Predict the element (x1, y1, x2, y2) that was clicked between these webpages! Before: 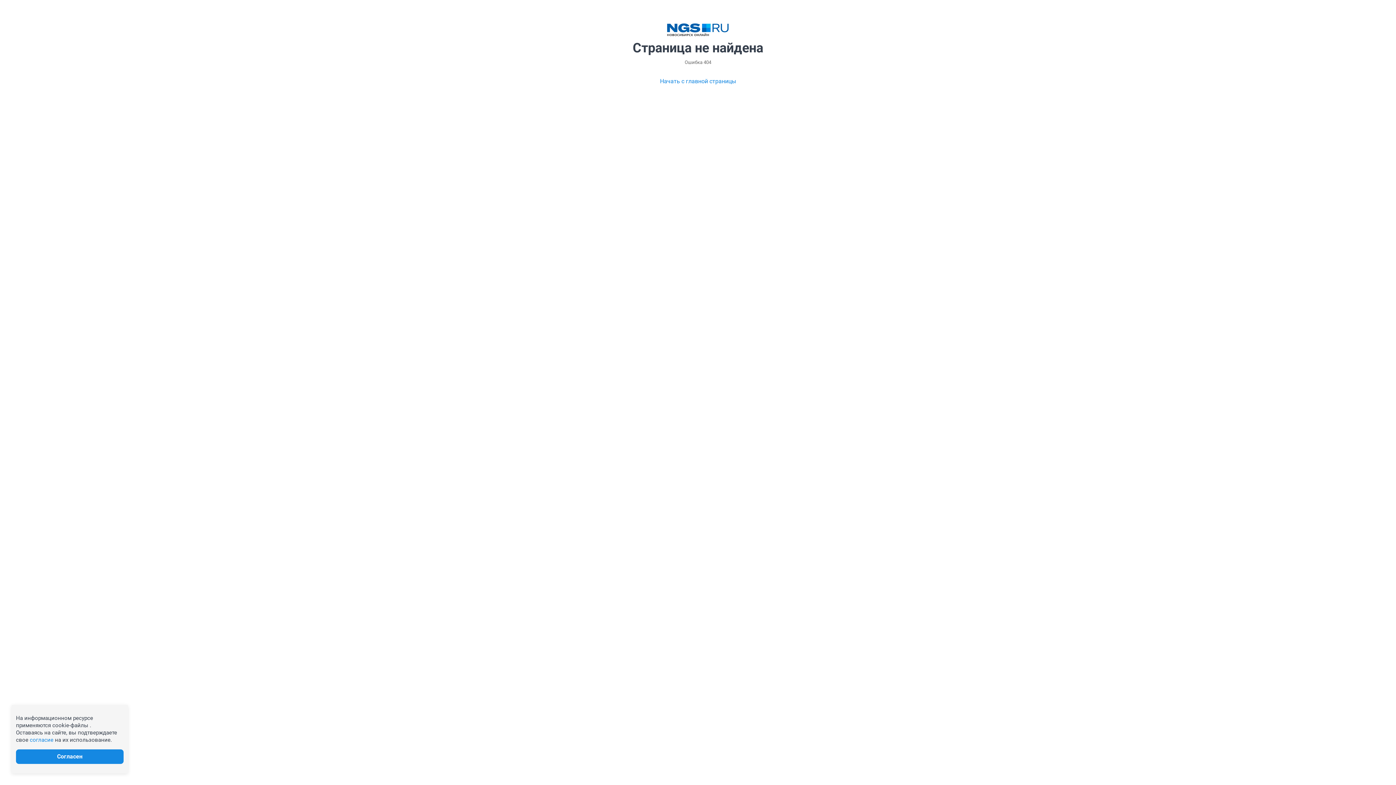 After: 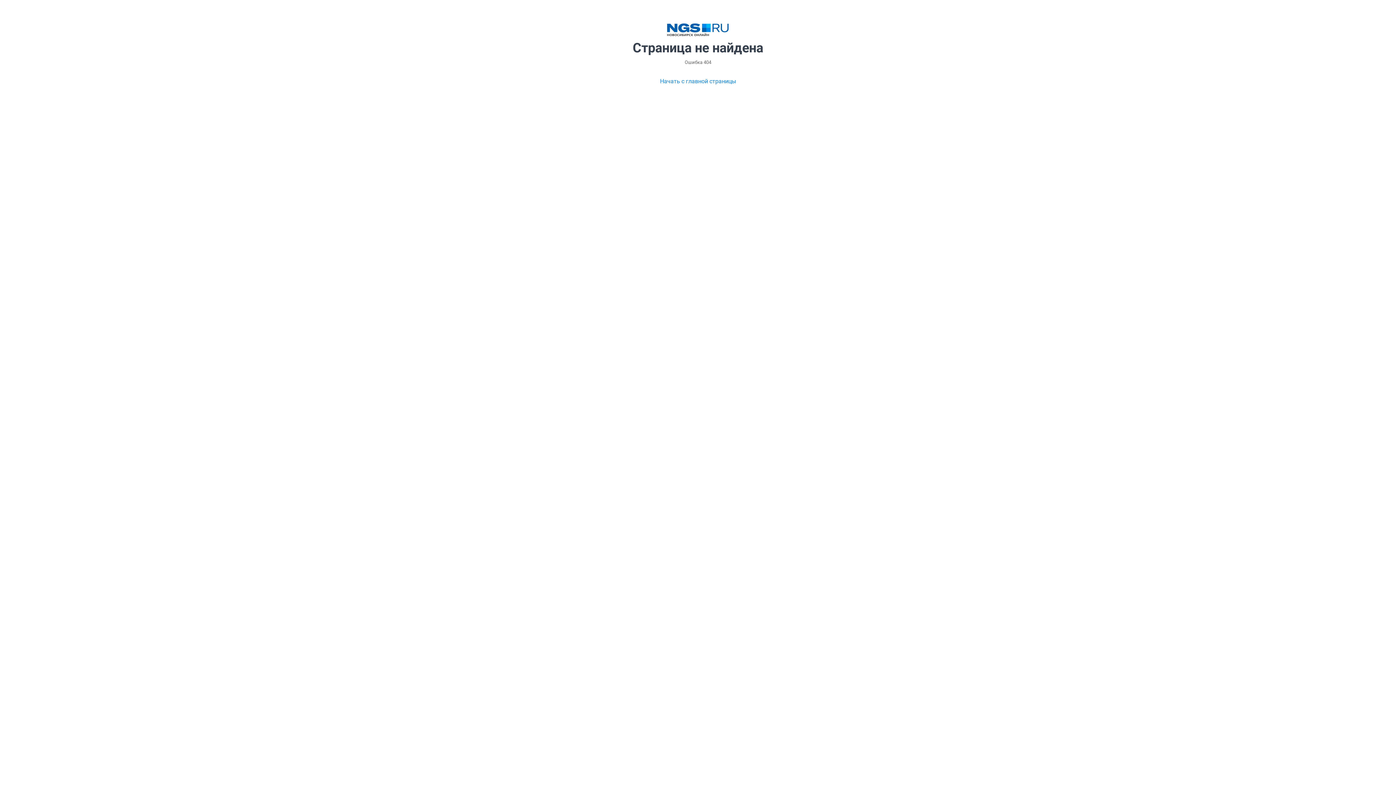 Action: bbox: (16, 749, 123, 764) label: Согласен